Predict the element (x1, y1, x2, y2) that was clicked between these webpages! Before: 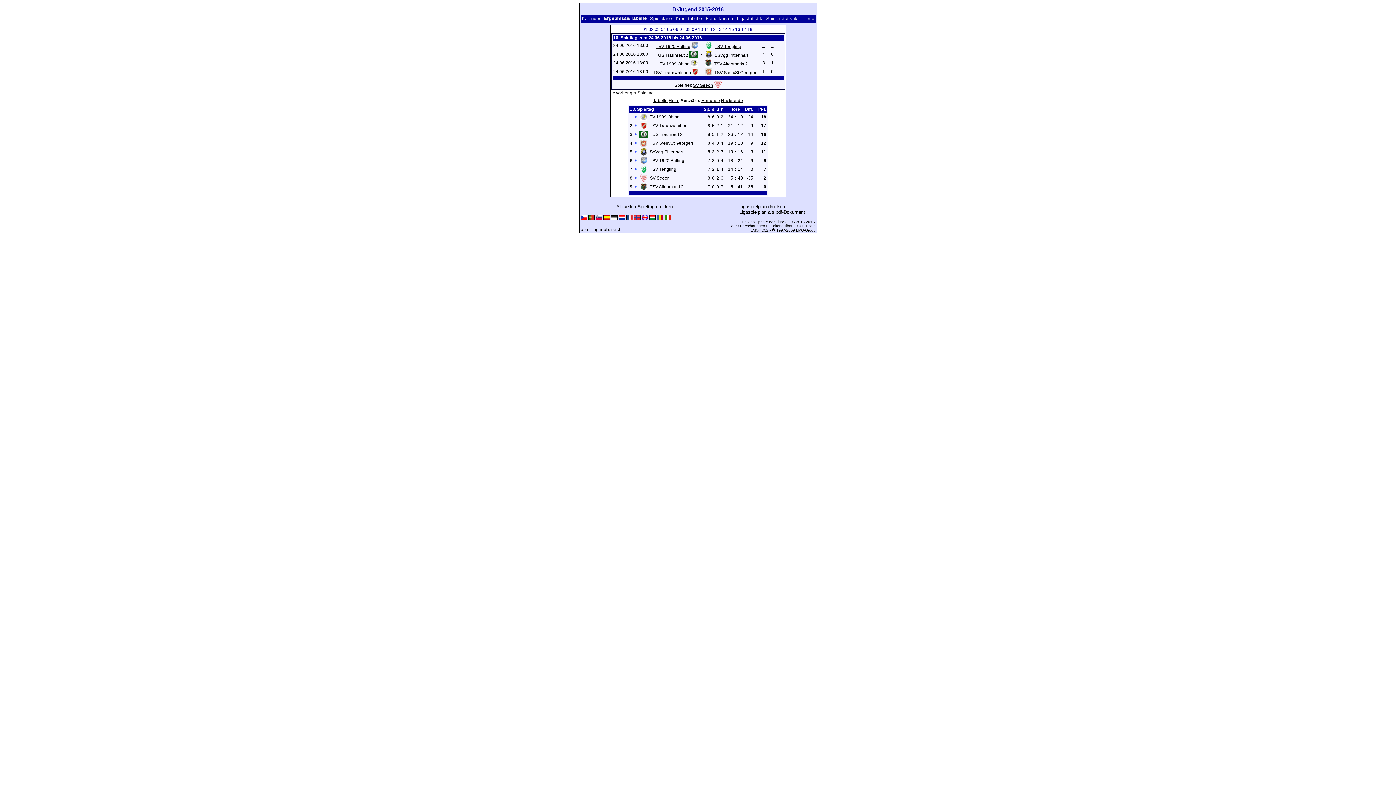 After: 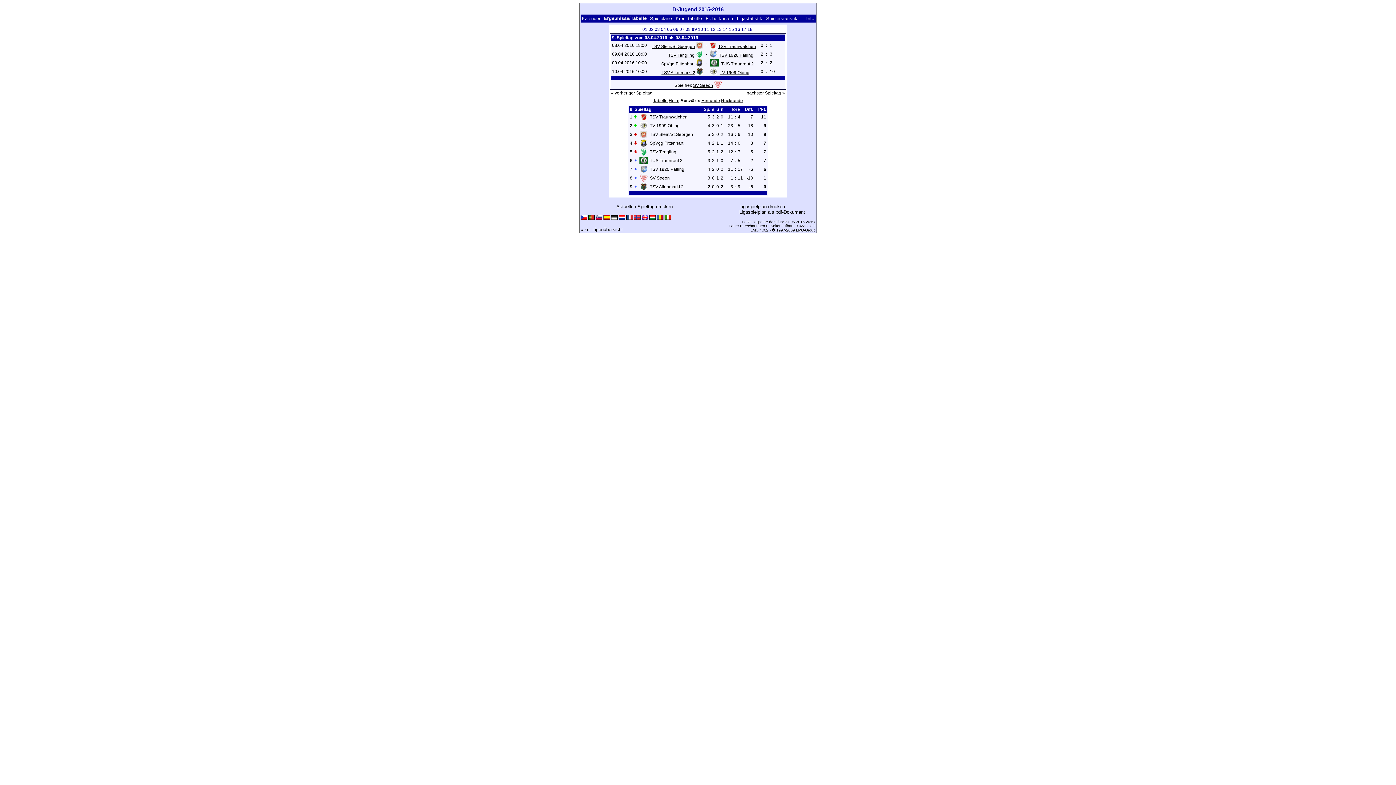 Action: bbox: (692, 26, 697, 32) label: 09